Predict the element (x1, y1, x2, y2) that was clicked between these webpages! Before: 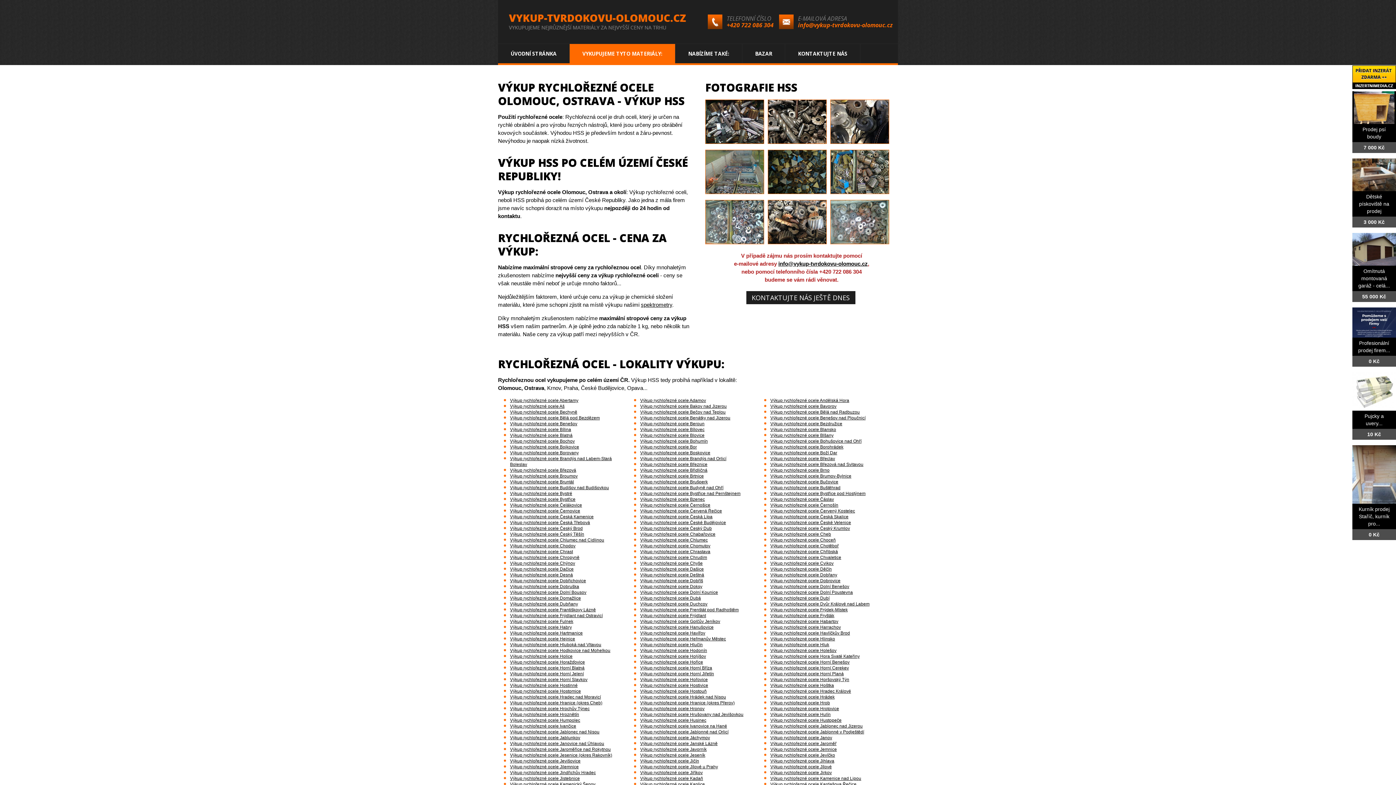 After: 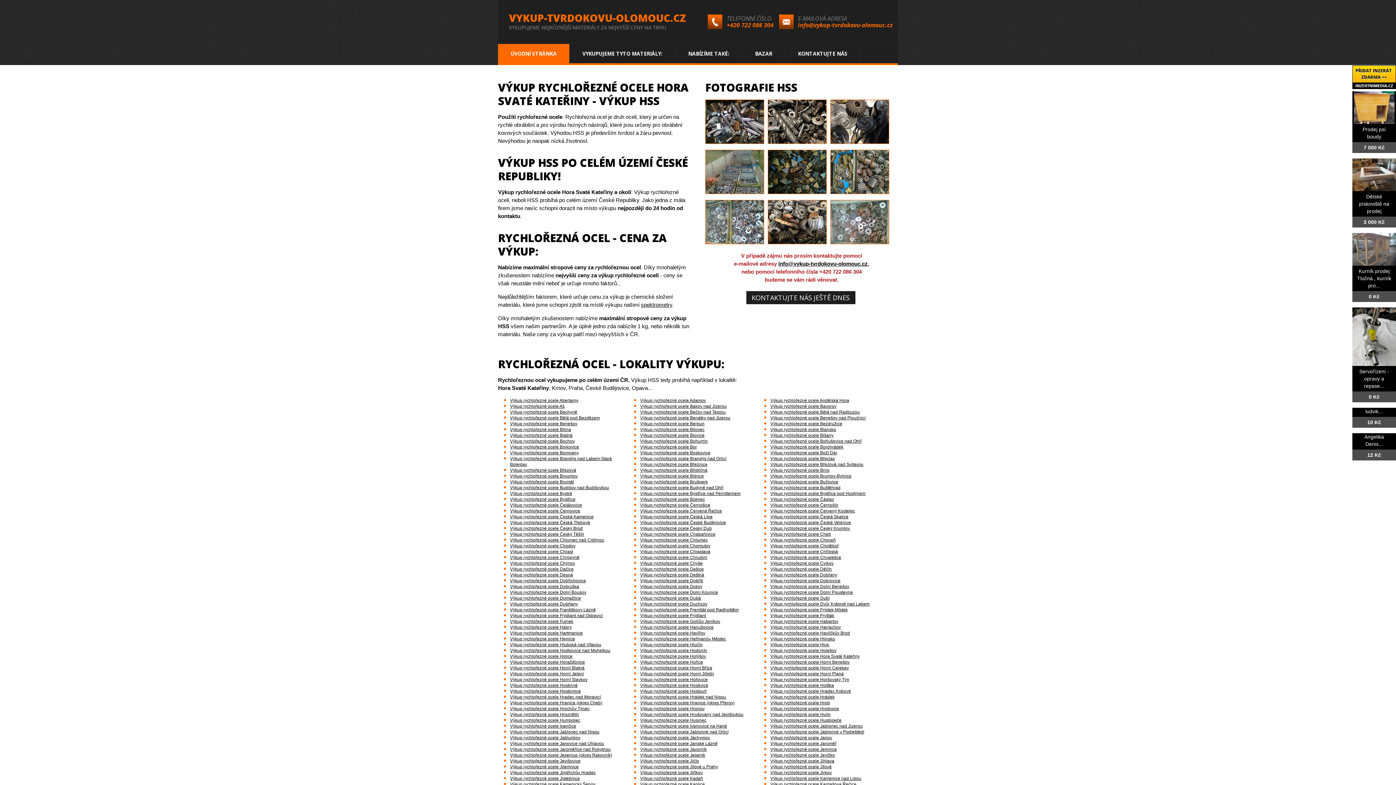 Action: label: Výkup rychlořezné ocele Hora Svaté Kateřiny bbox: (770, 654, 860, 659)